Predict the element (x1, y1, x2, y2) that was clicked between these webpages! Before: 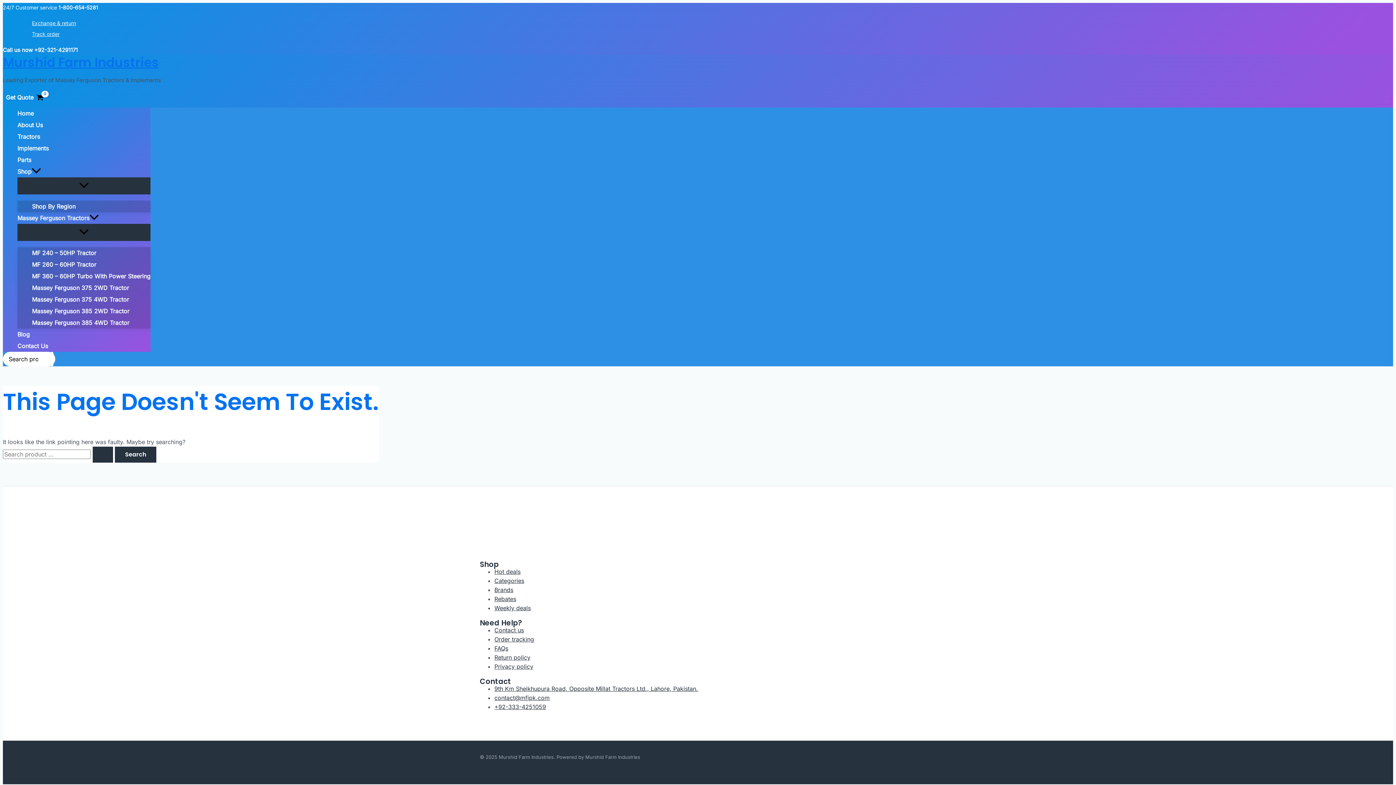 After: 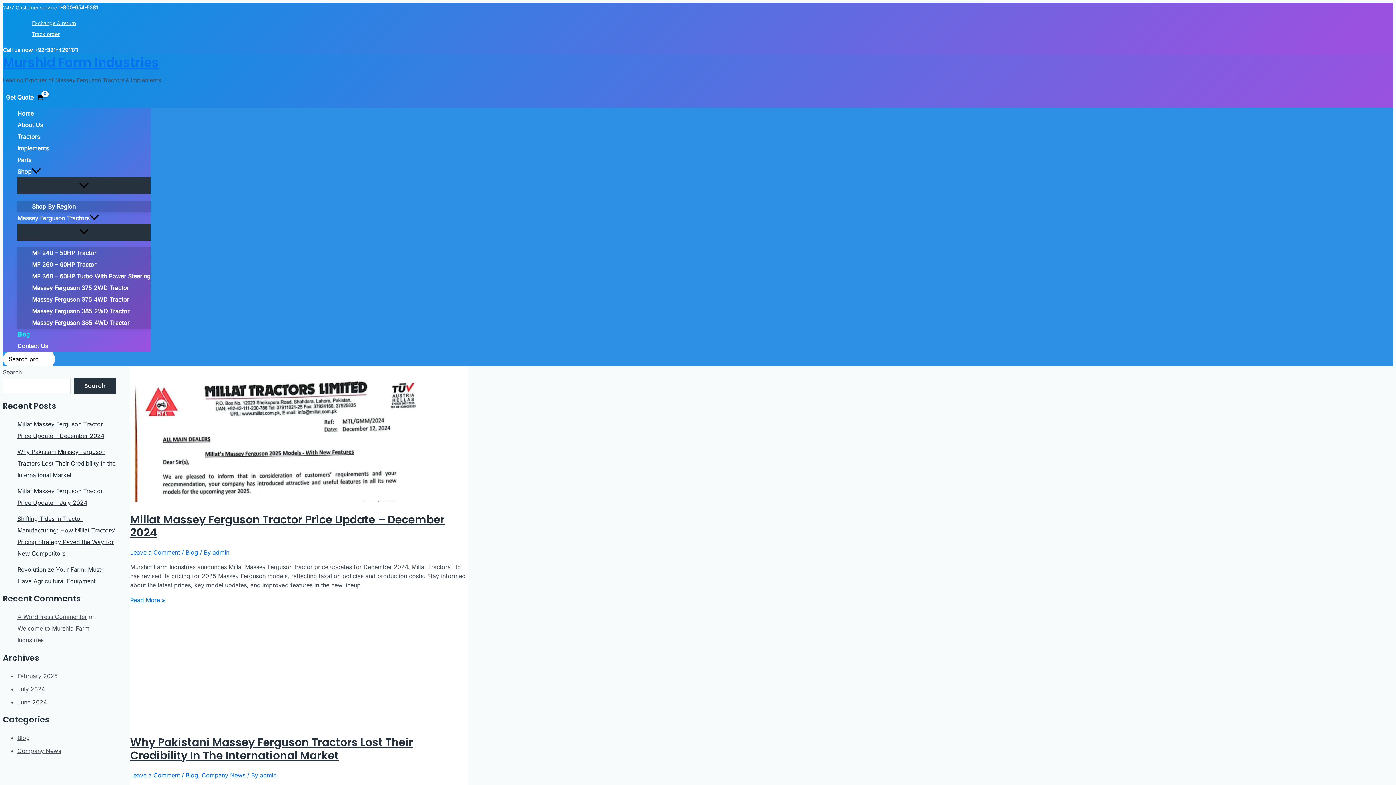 Action: bbox: (17, 328, 150, 340) label: Blog